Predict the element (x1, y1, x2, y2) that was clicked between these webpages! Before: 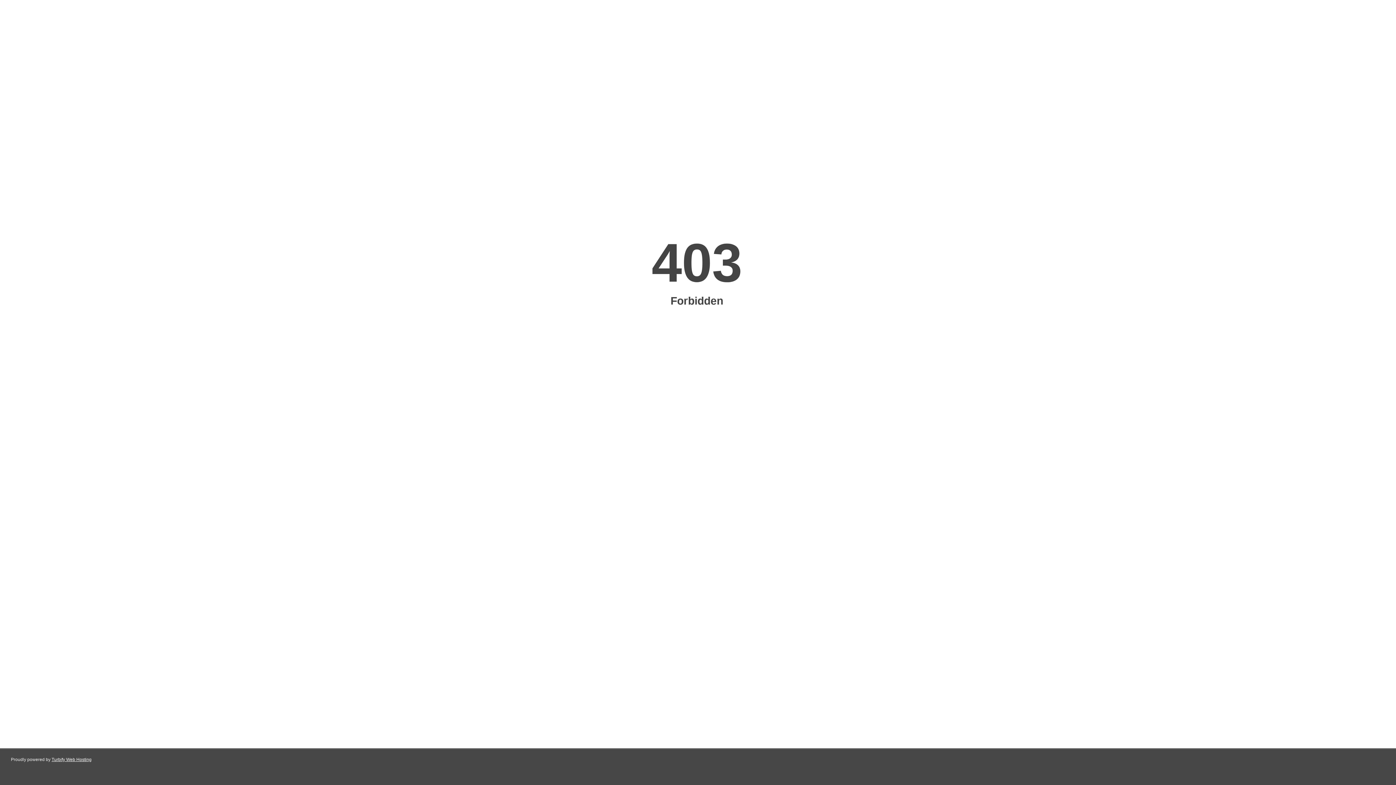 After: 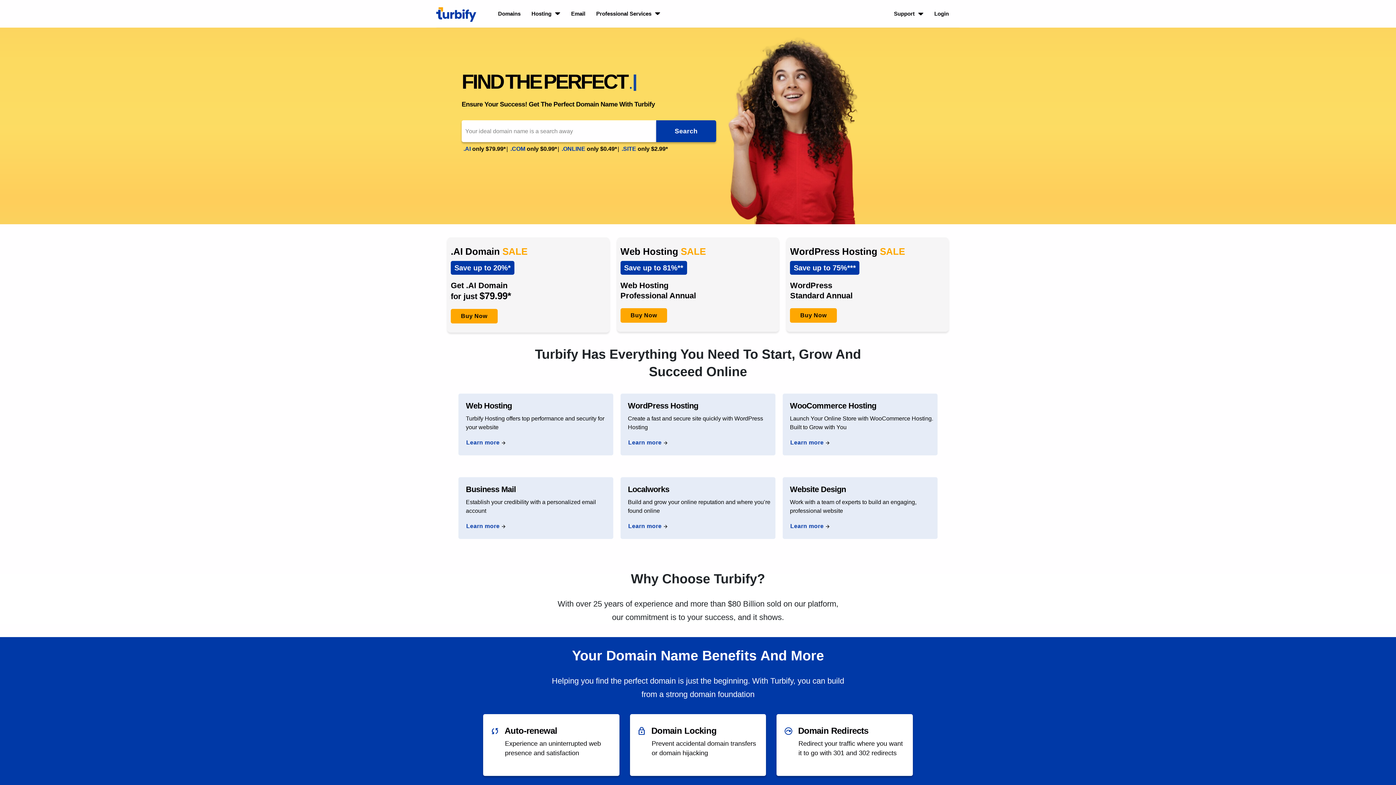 Action: label: Turbify Web Hosting bbox: (51, 757, 91, 762)